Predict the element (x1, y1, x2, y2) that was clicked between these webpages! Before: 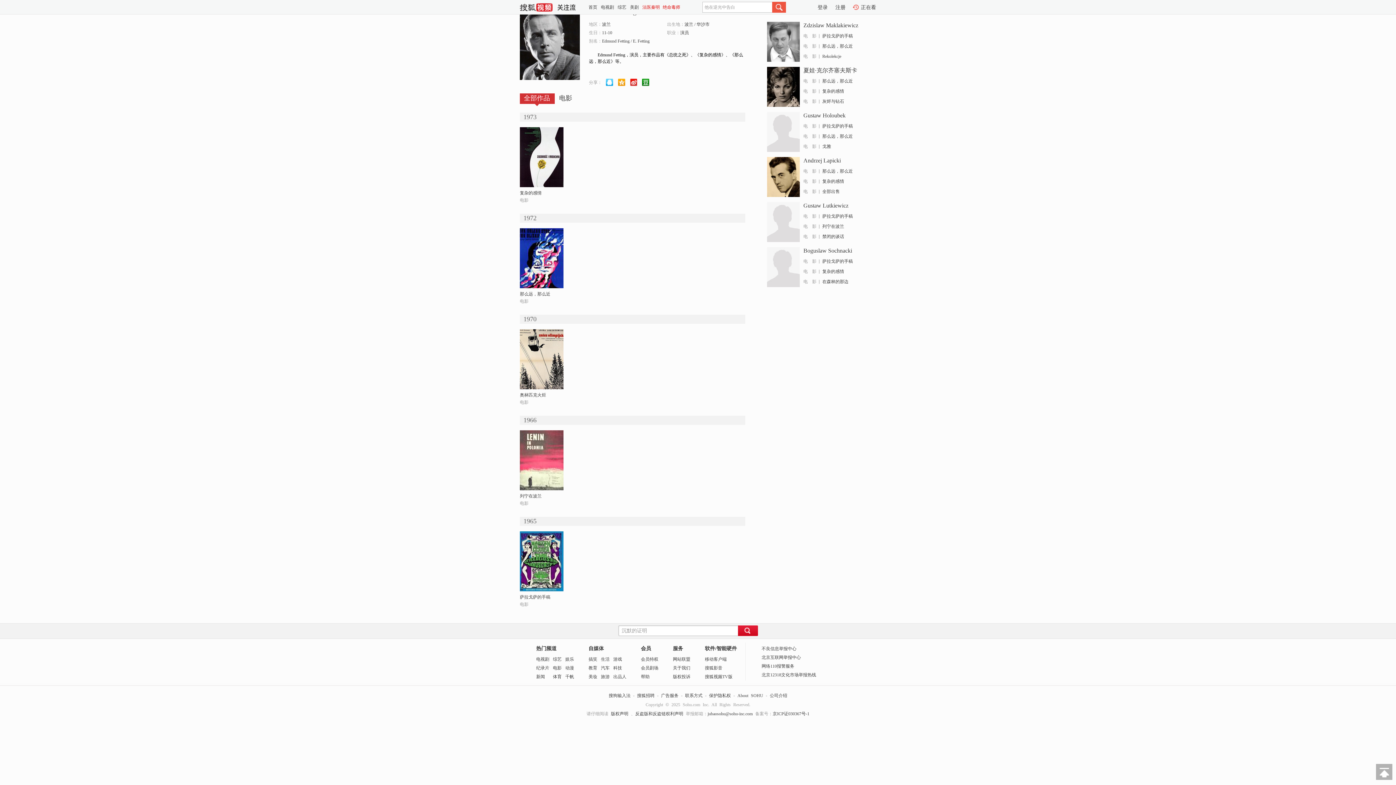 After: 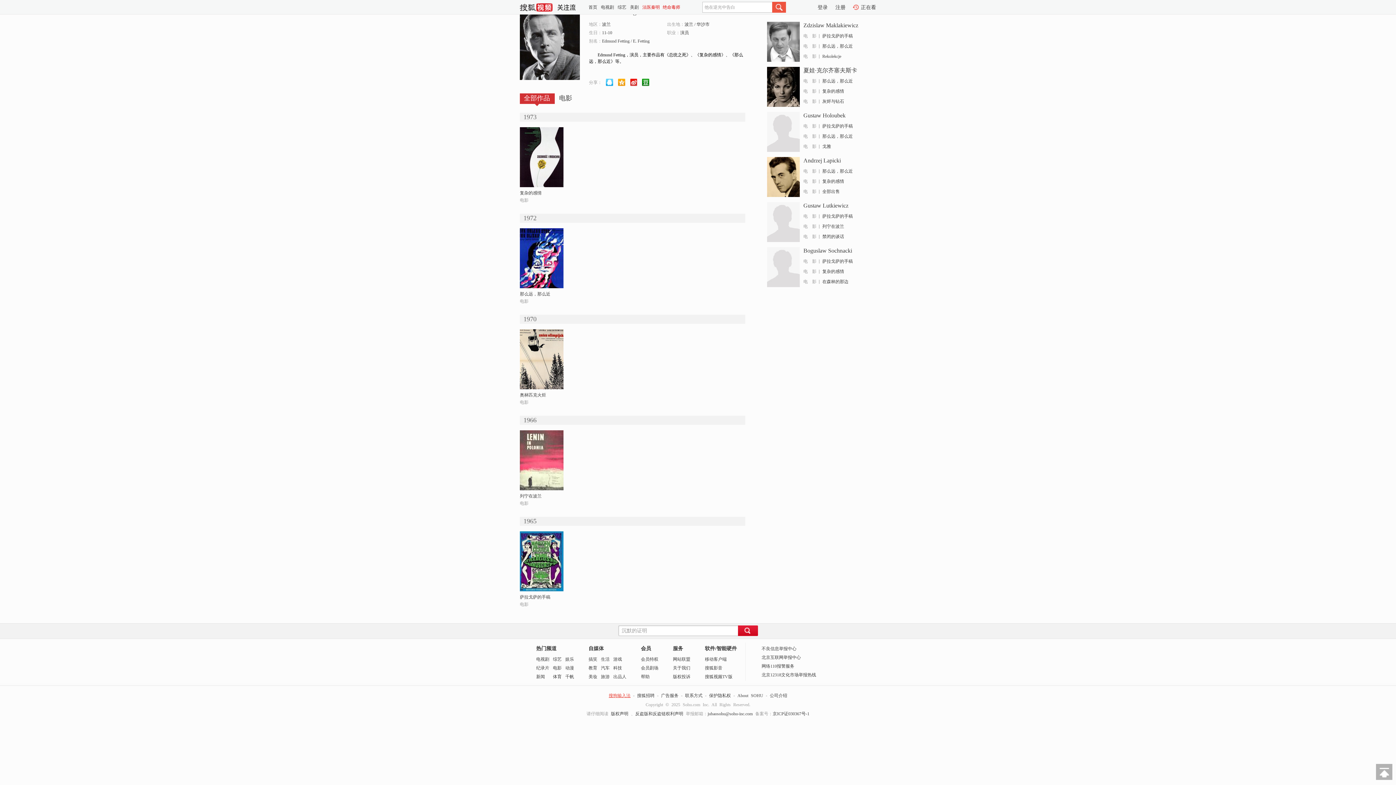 Action: bbox: (608, 693, 630, 698) label: 搜狗输入法